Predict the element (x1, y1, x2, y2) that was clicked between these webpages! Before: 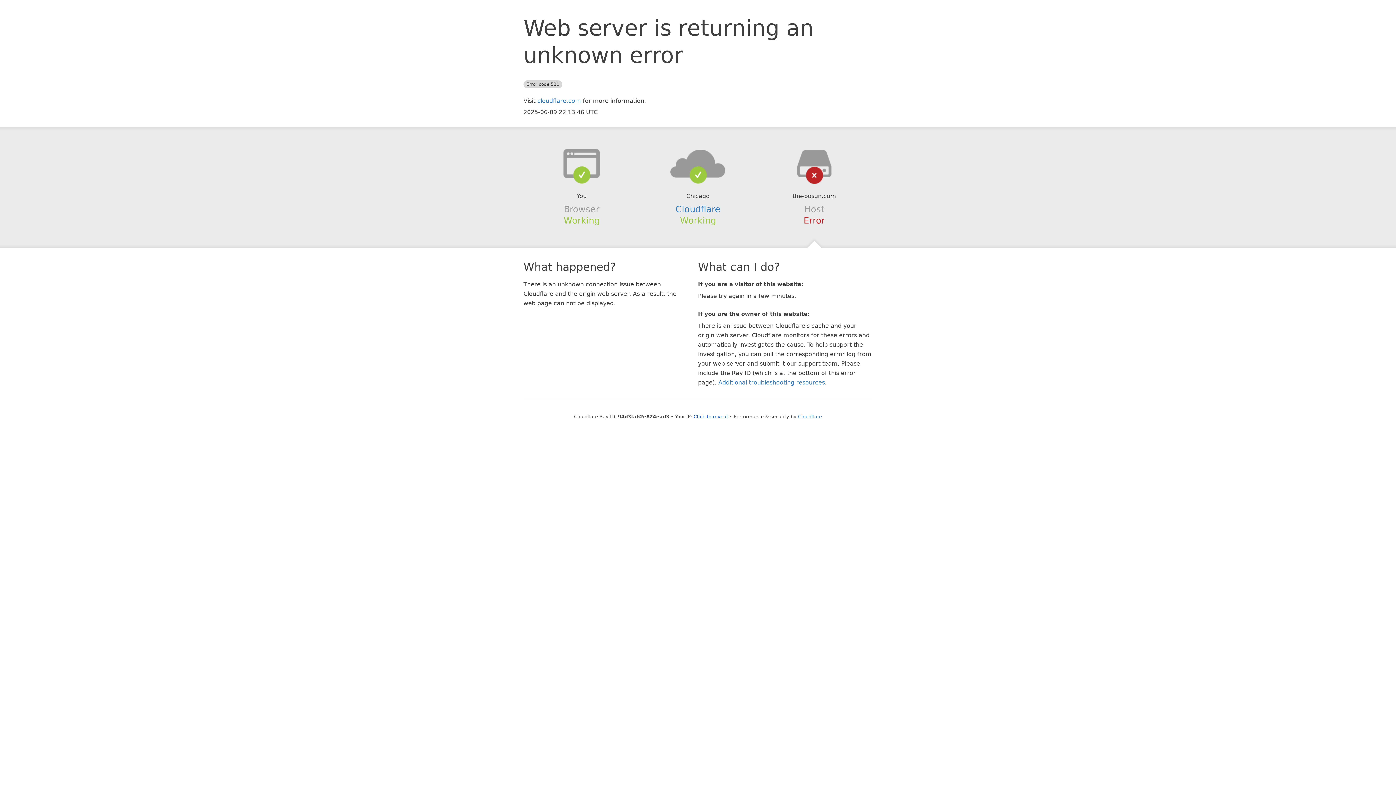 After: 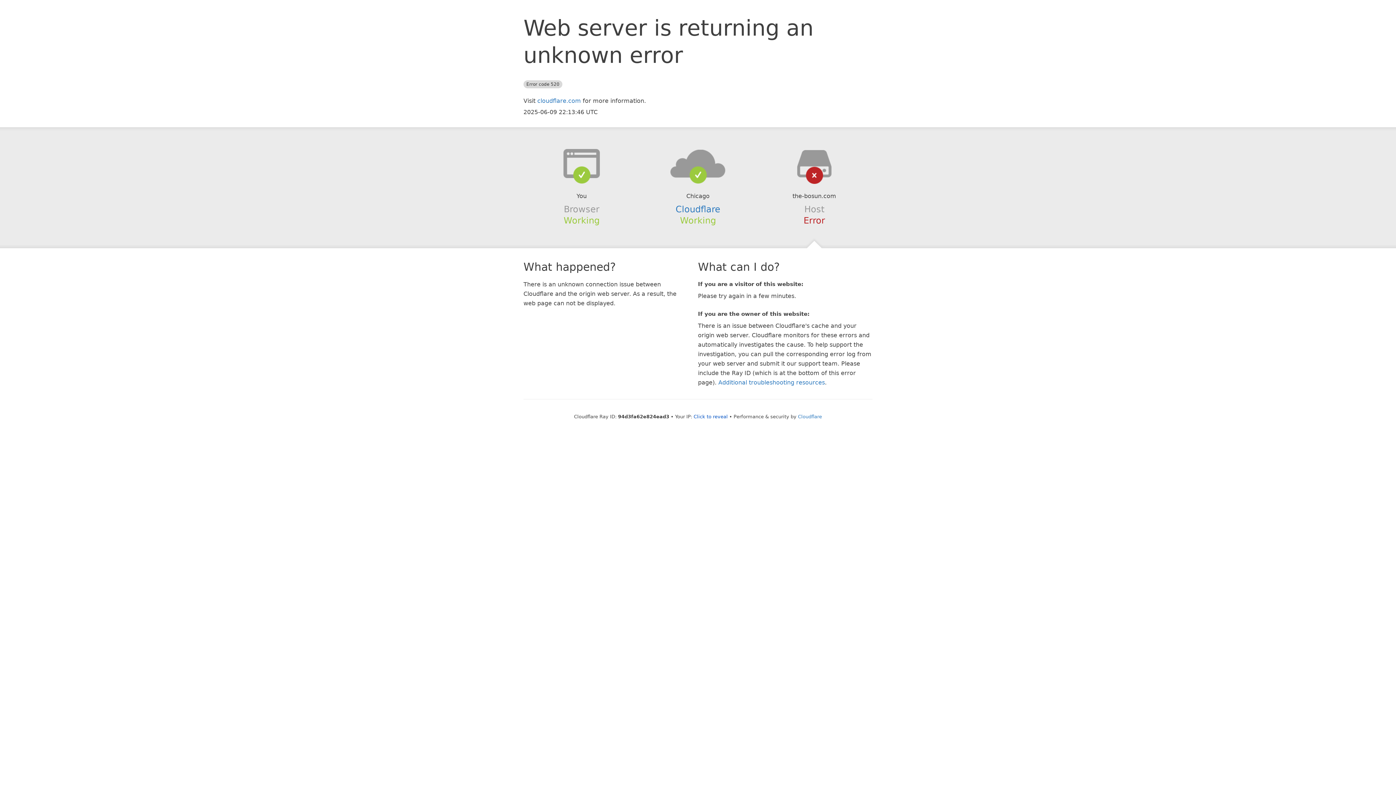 Action: bbox: (639, 148, 756, 178)